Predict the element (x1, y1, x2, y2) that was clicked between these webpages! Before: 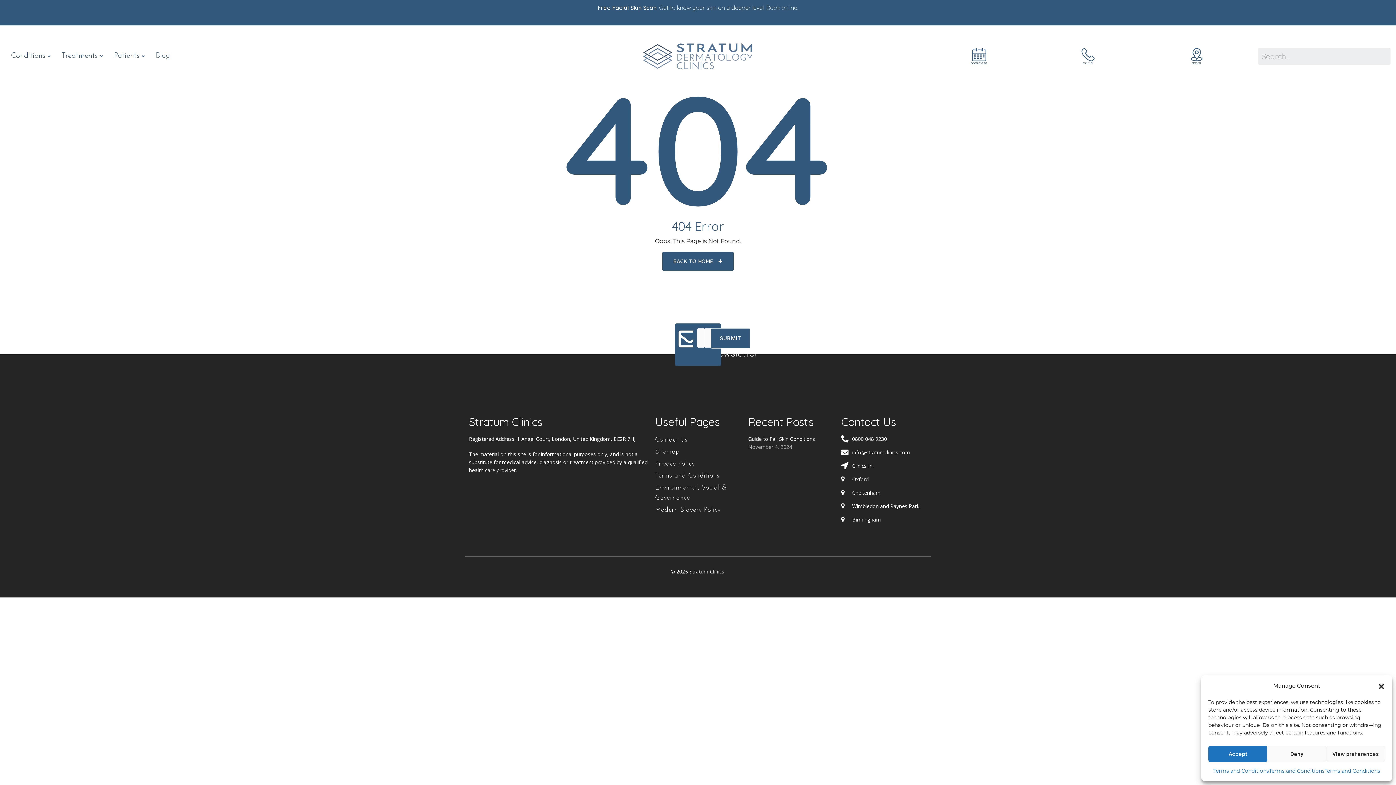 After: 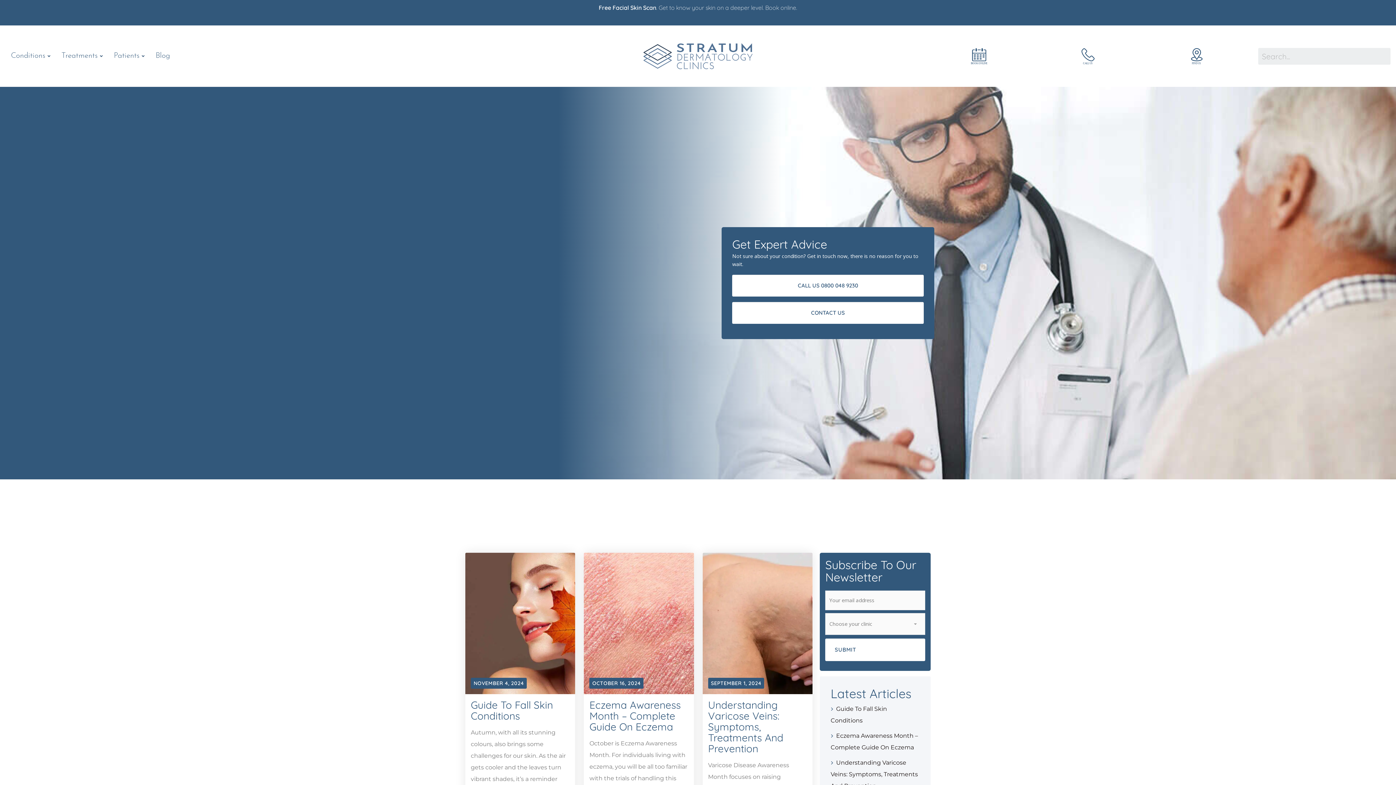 Action: label: Blog bbox: (148, 47, 177, 65)